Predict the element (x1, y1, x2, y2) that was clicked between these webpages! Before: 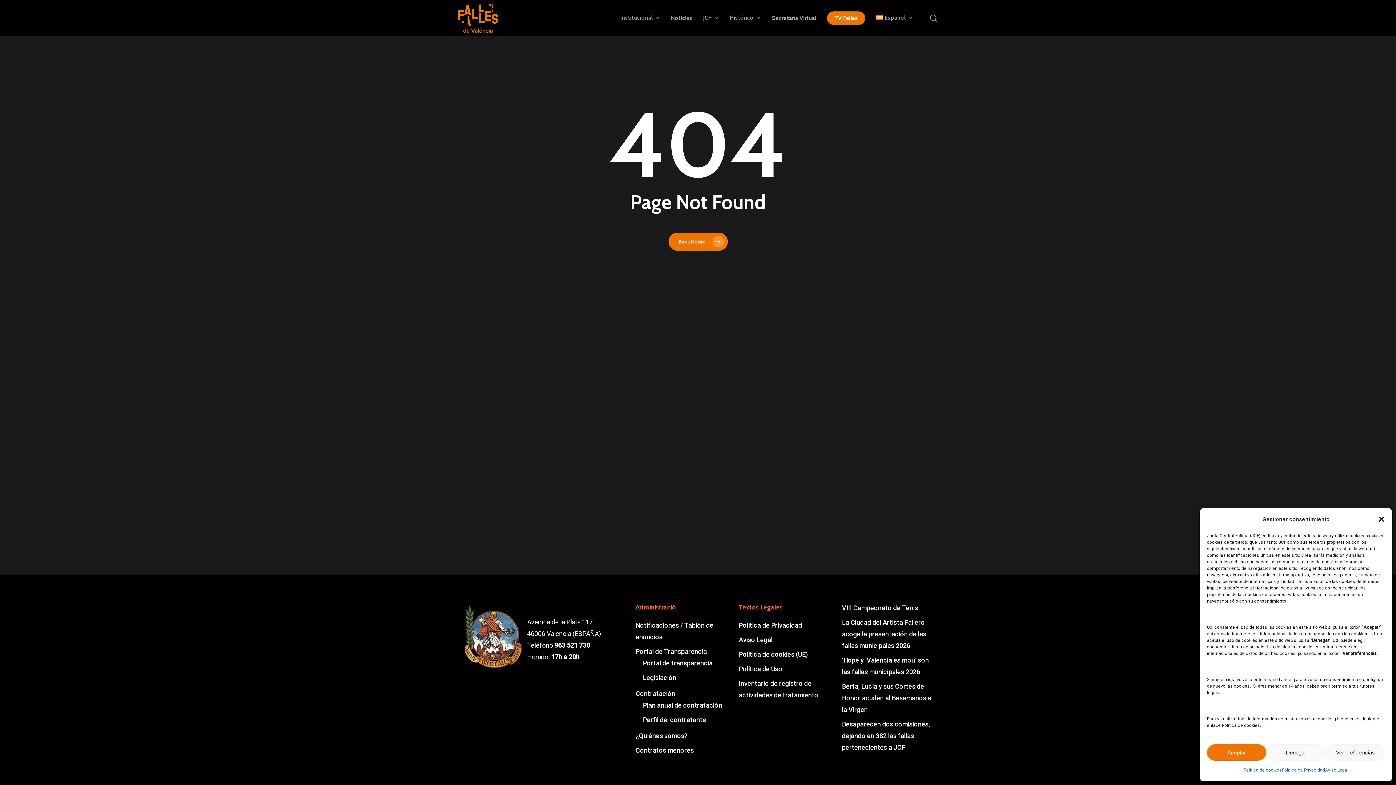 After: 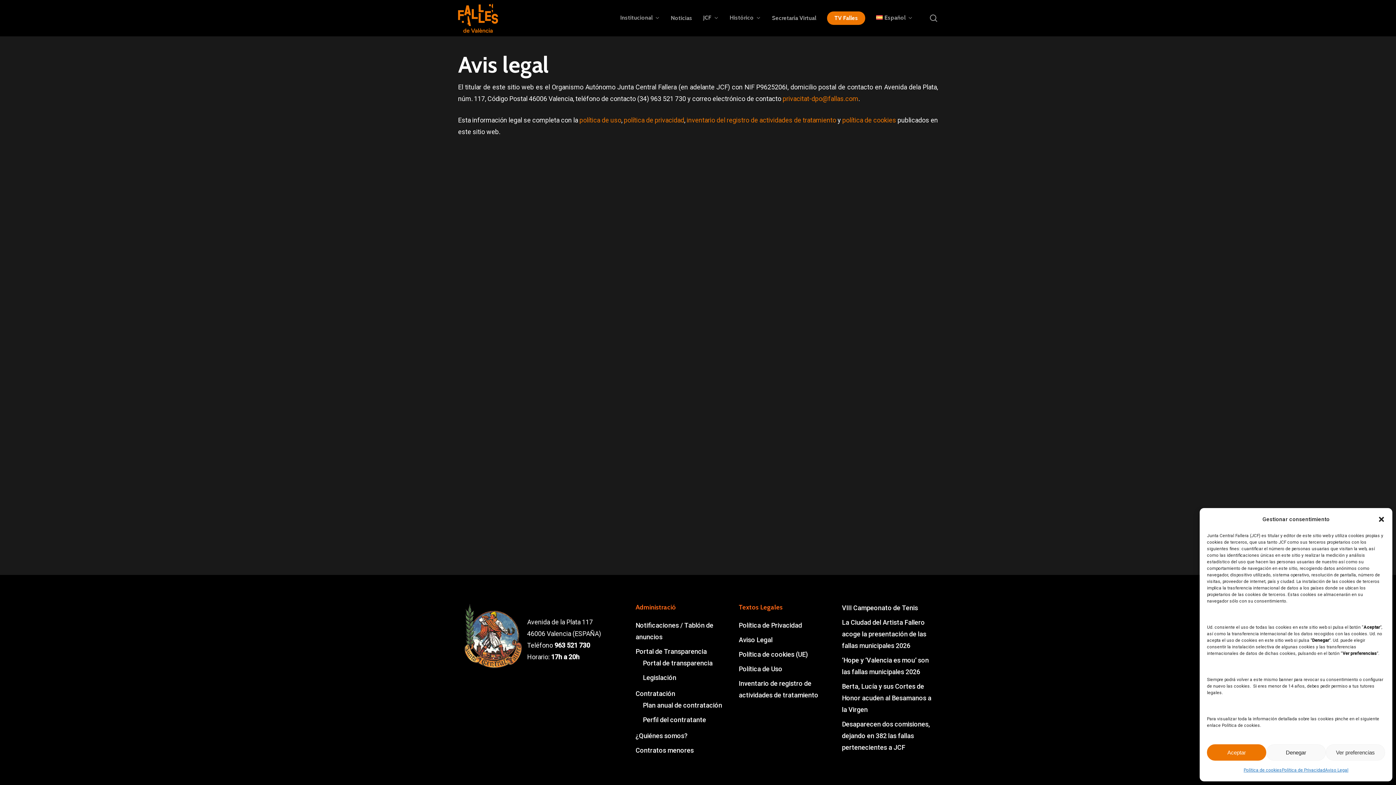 Action: label: Aviso Legal bbox: (1325, 764, 1348, 776)